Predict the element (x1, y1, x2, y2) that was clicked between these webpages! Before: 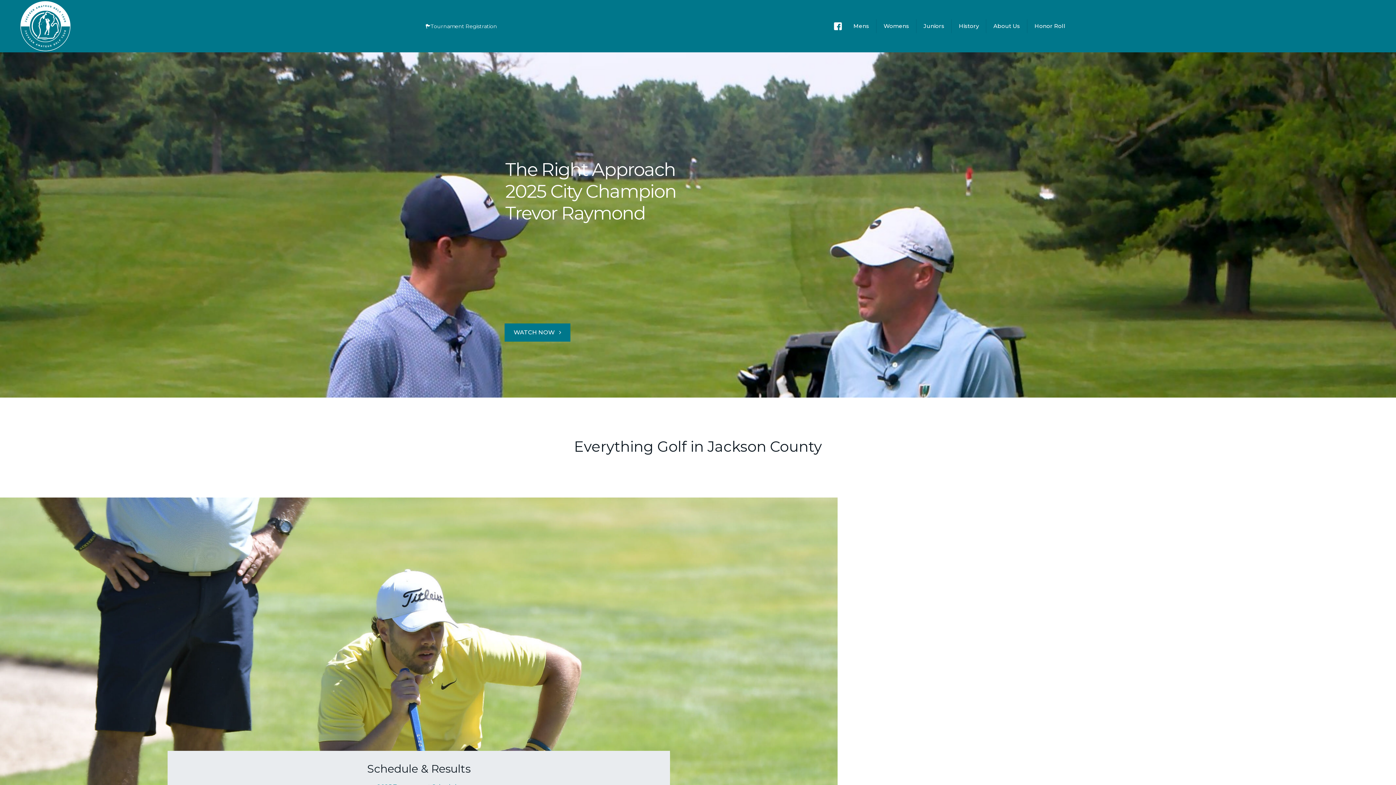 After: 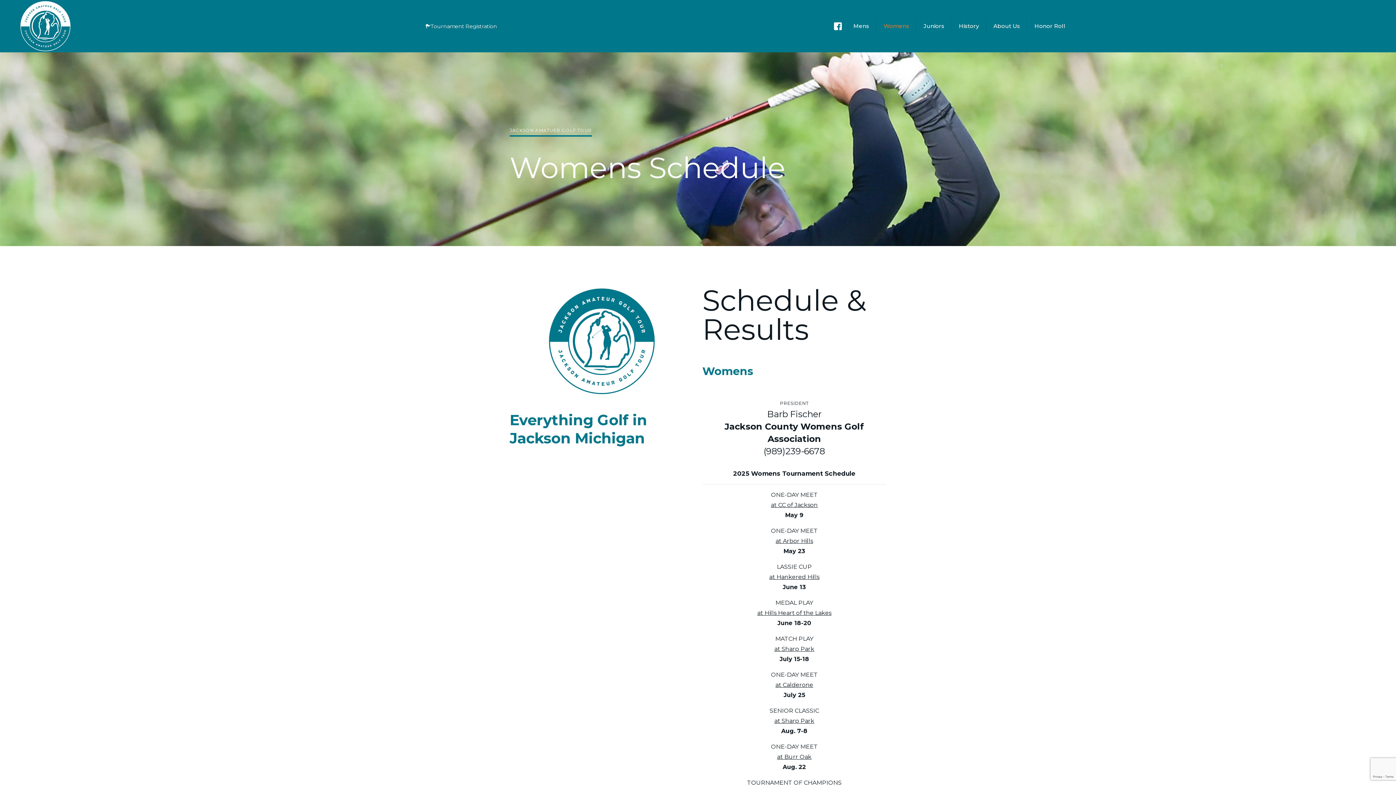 Action: bbox: (876, 19, 916, 33) label: Womens